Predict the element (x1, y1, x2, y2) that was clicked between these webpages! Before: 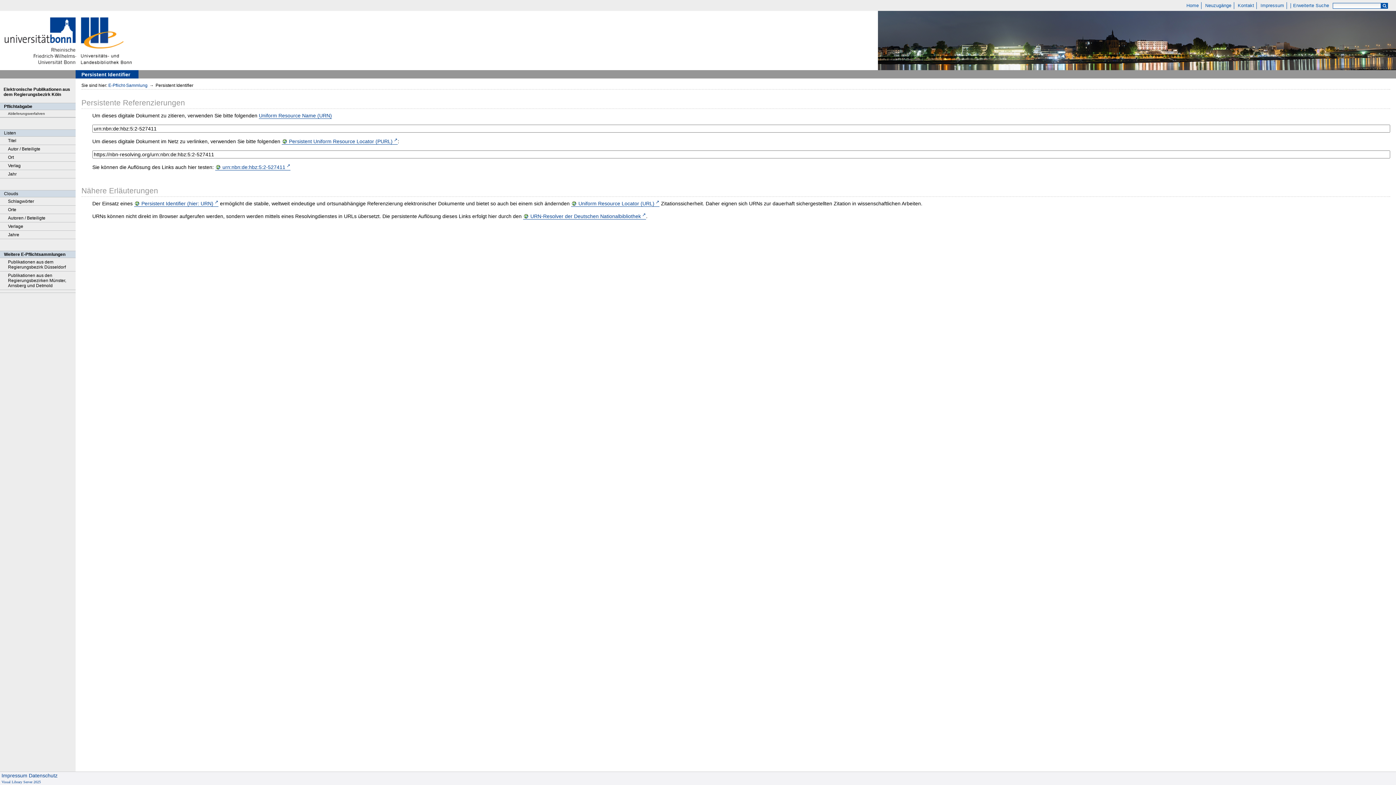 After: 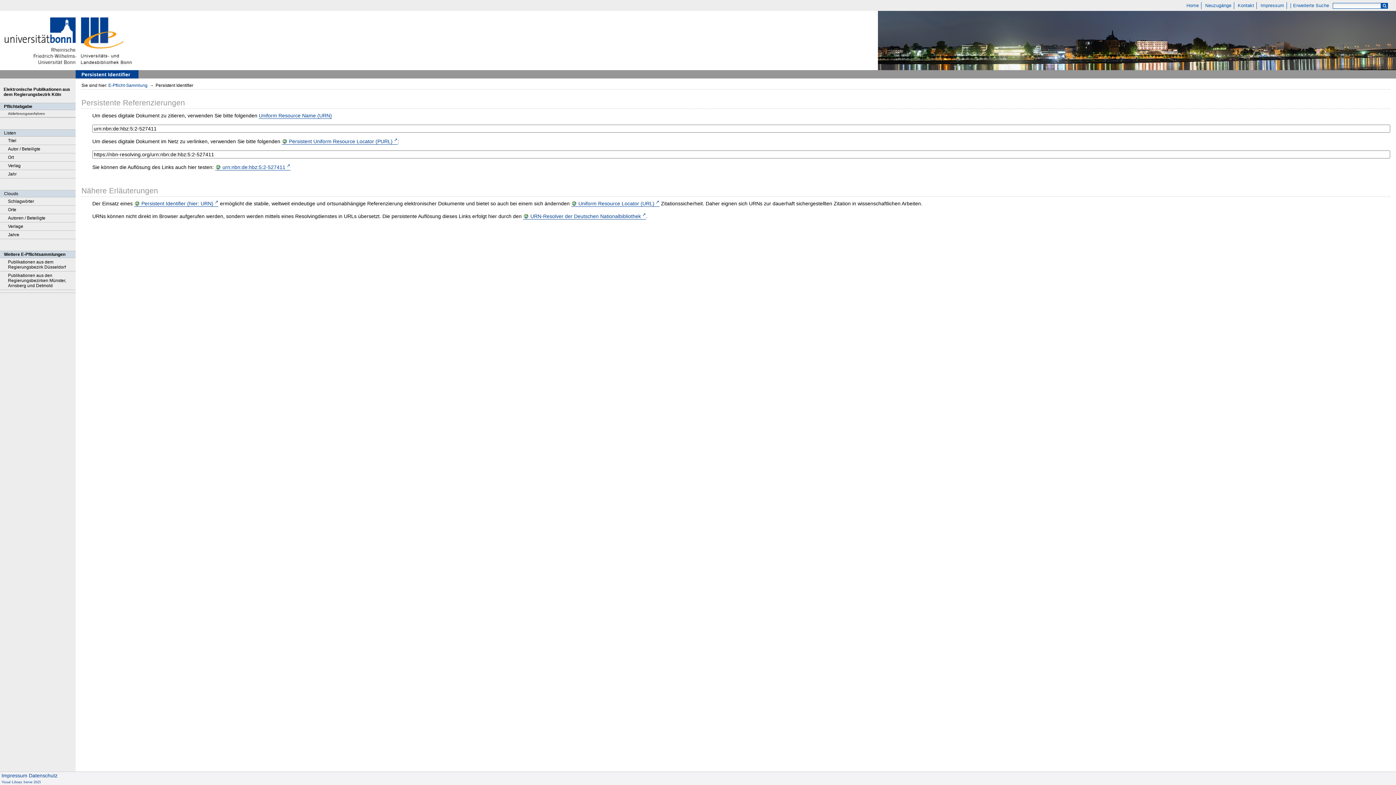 Action: bbox: (0, 64, 80, 70)